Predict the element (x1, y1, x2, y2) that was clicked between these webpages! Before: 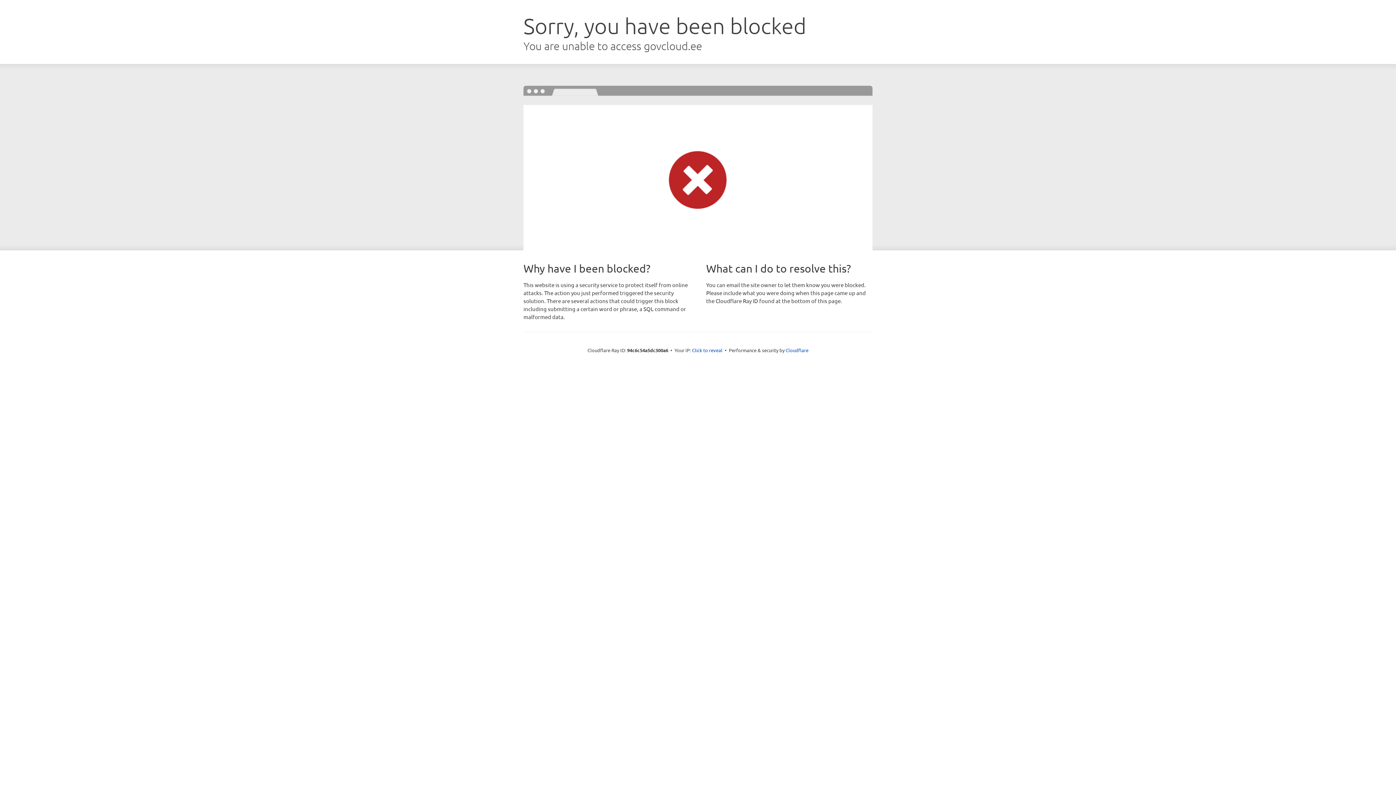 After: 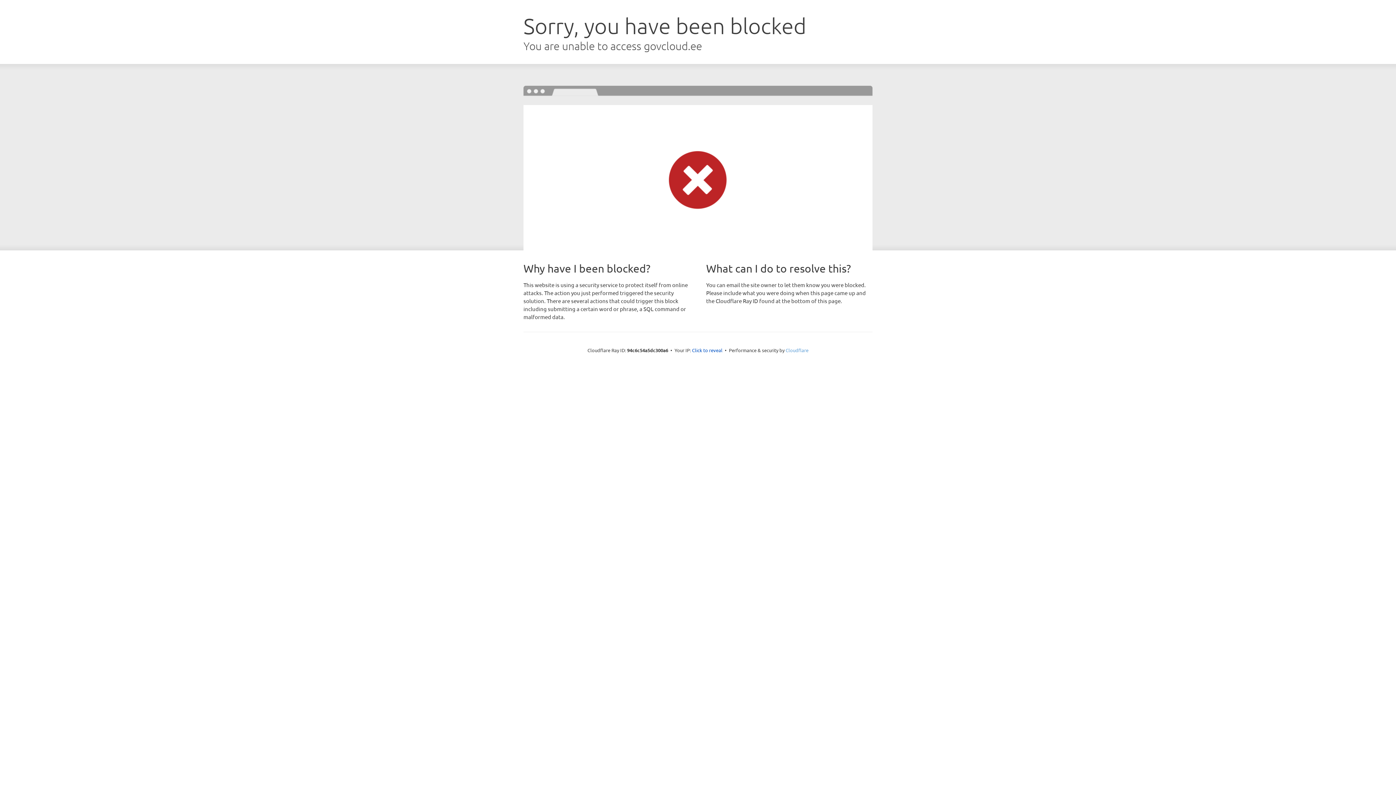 Action: bbox: (785, 347, 808, 353) label: Cloudflare